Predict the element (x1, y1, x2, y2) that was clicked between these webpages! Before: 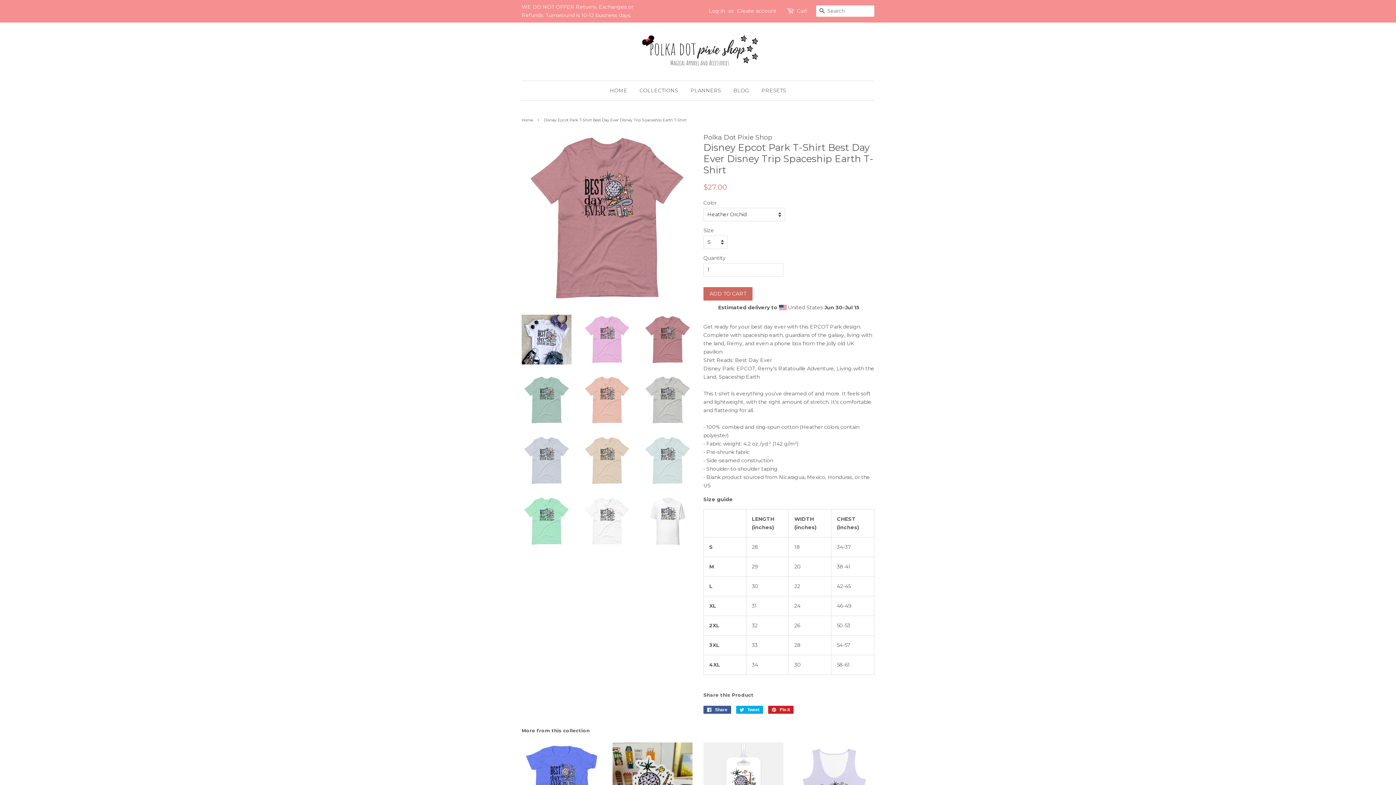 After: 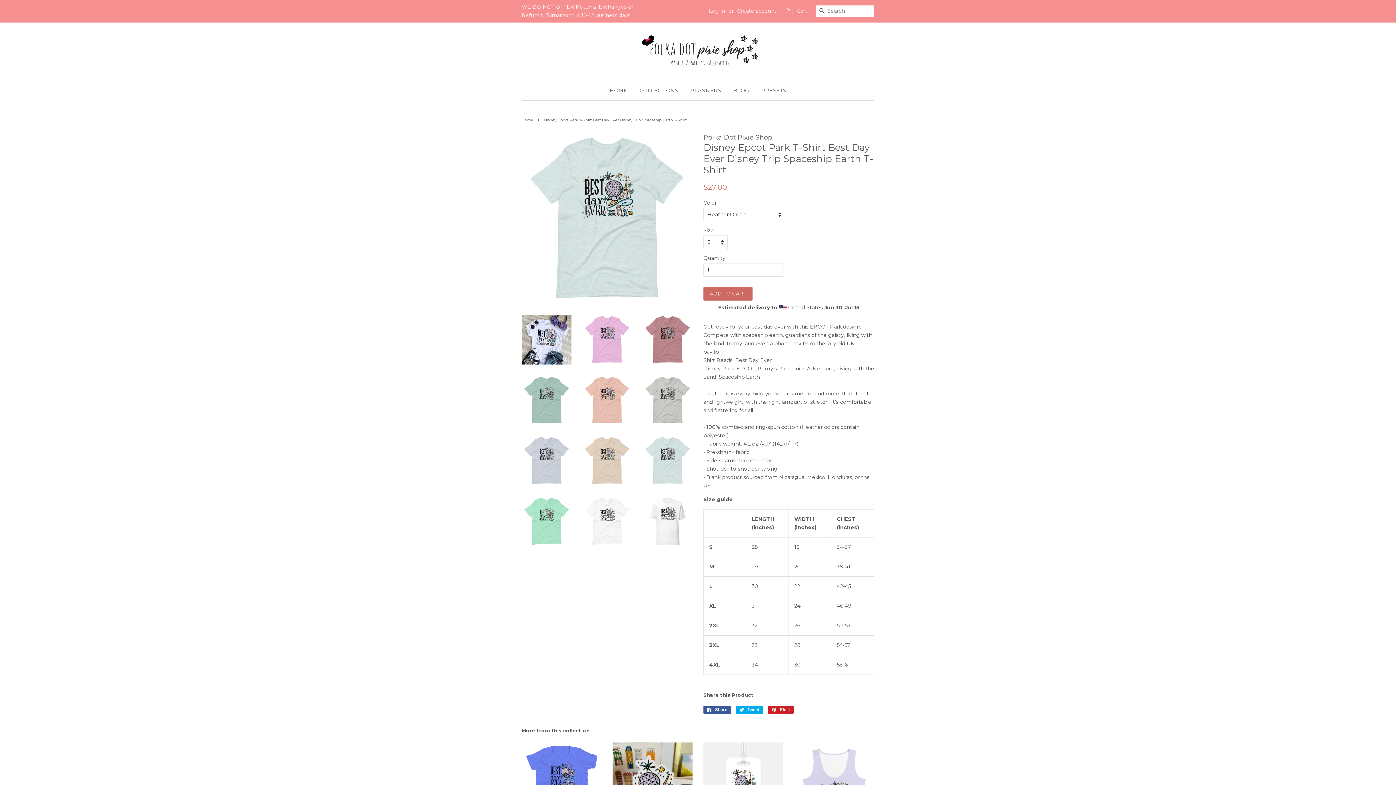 Action: bbox: (643, 436, 692, 485)